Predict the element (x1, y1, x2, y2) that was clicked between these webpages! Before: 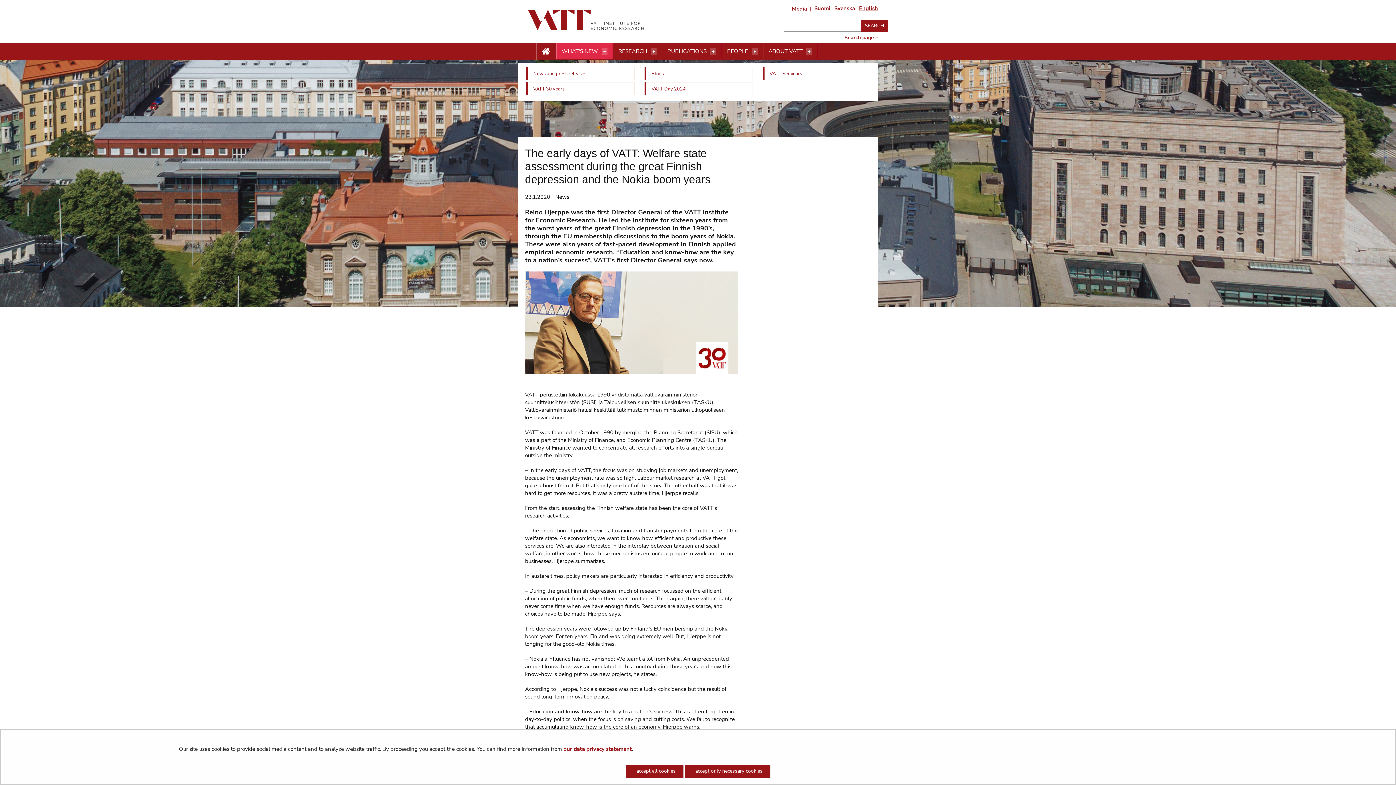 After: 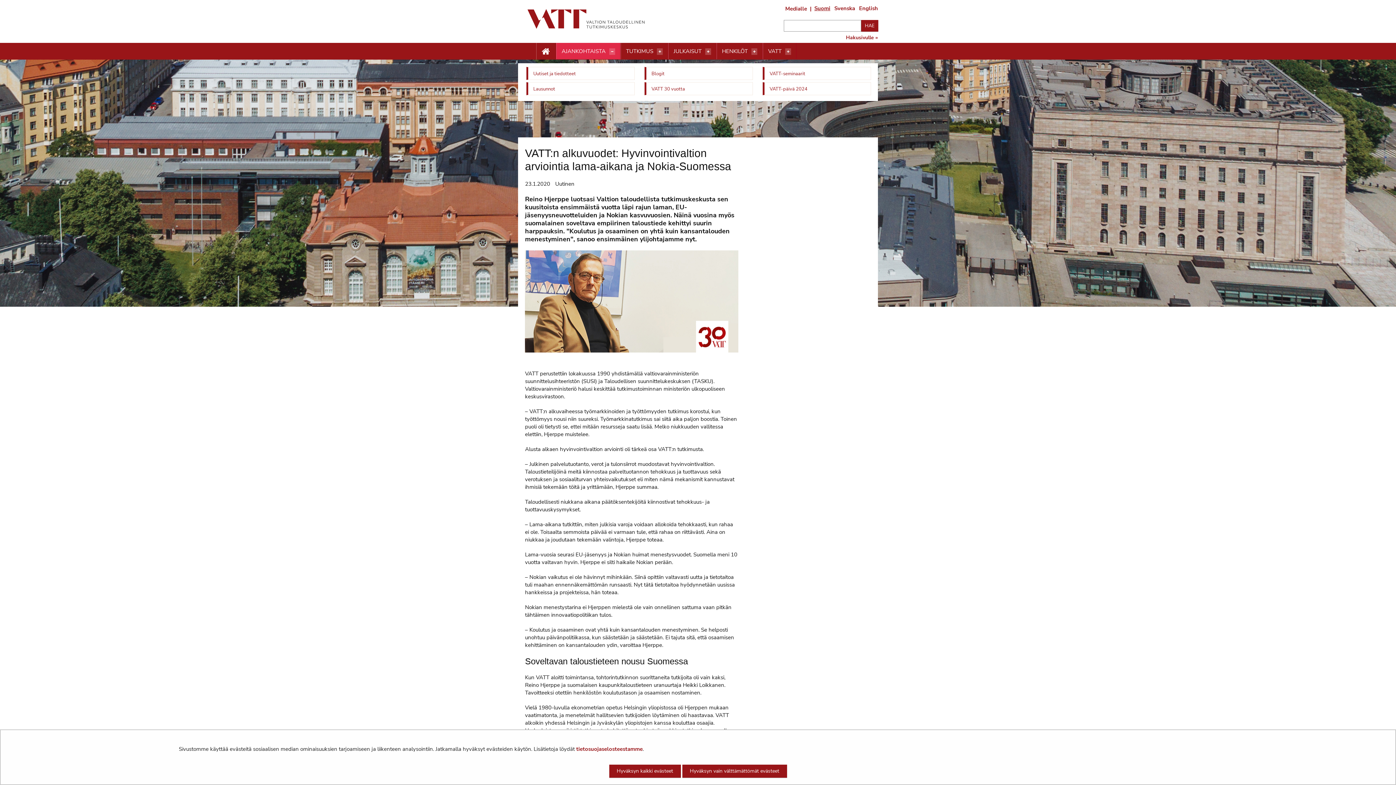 Action: label: Valitse kieli
Suomi bbox: (814, 4, 830, 12)